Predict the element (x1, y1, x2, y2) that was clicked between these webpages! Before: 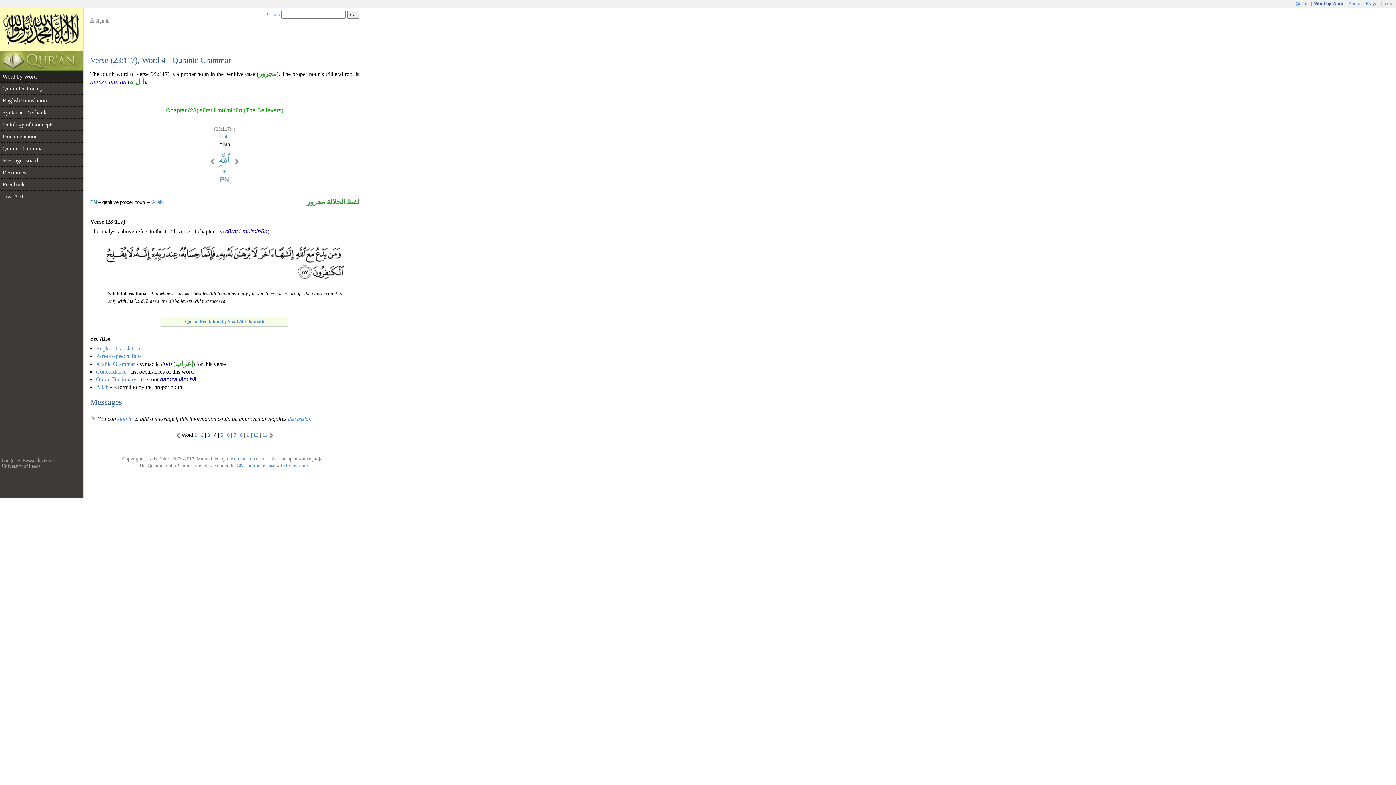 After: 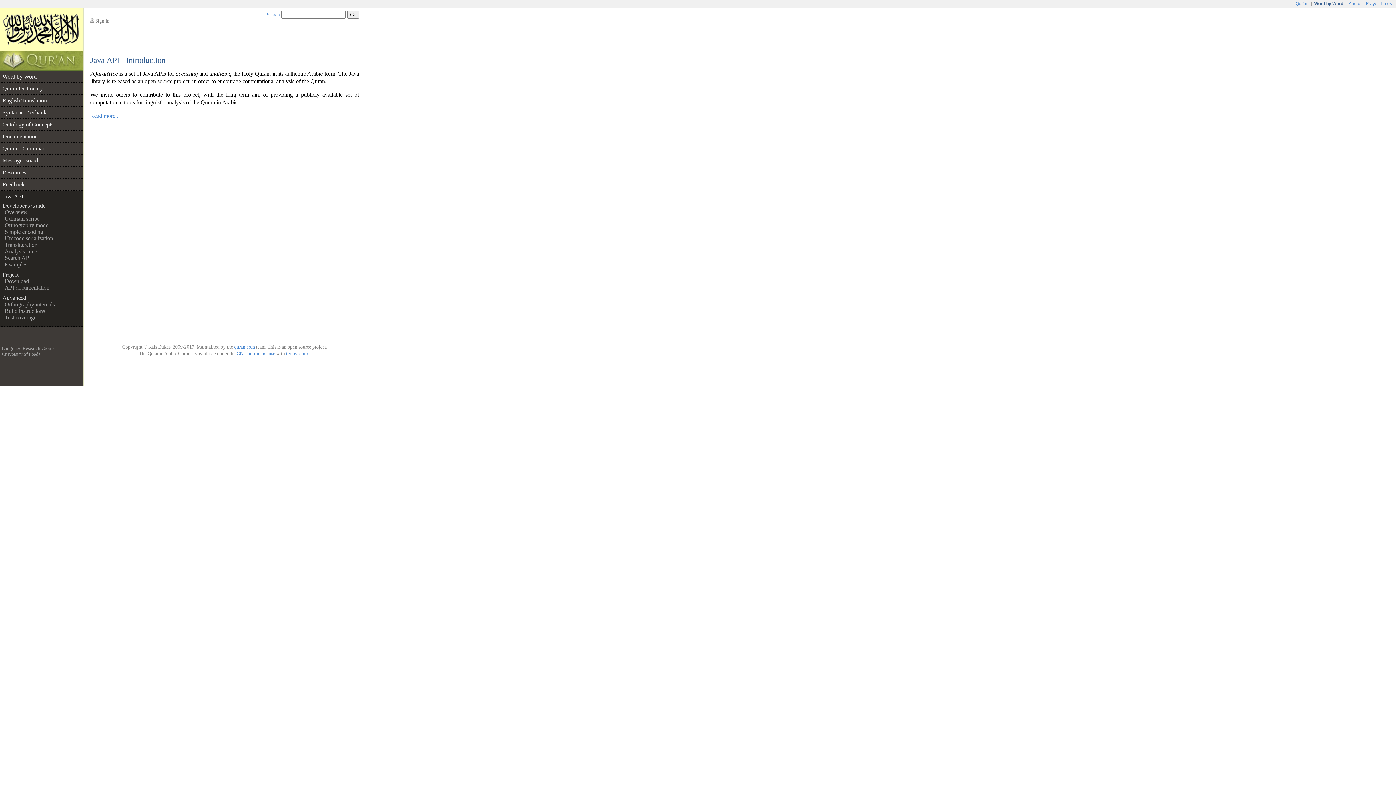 Action: bbox: (0, 190, 83, 202) label: Java API